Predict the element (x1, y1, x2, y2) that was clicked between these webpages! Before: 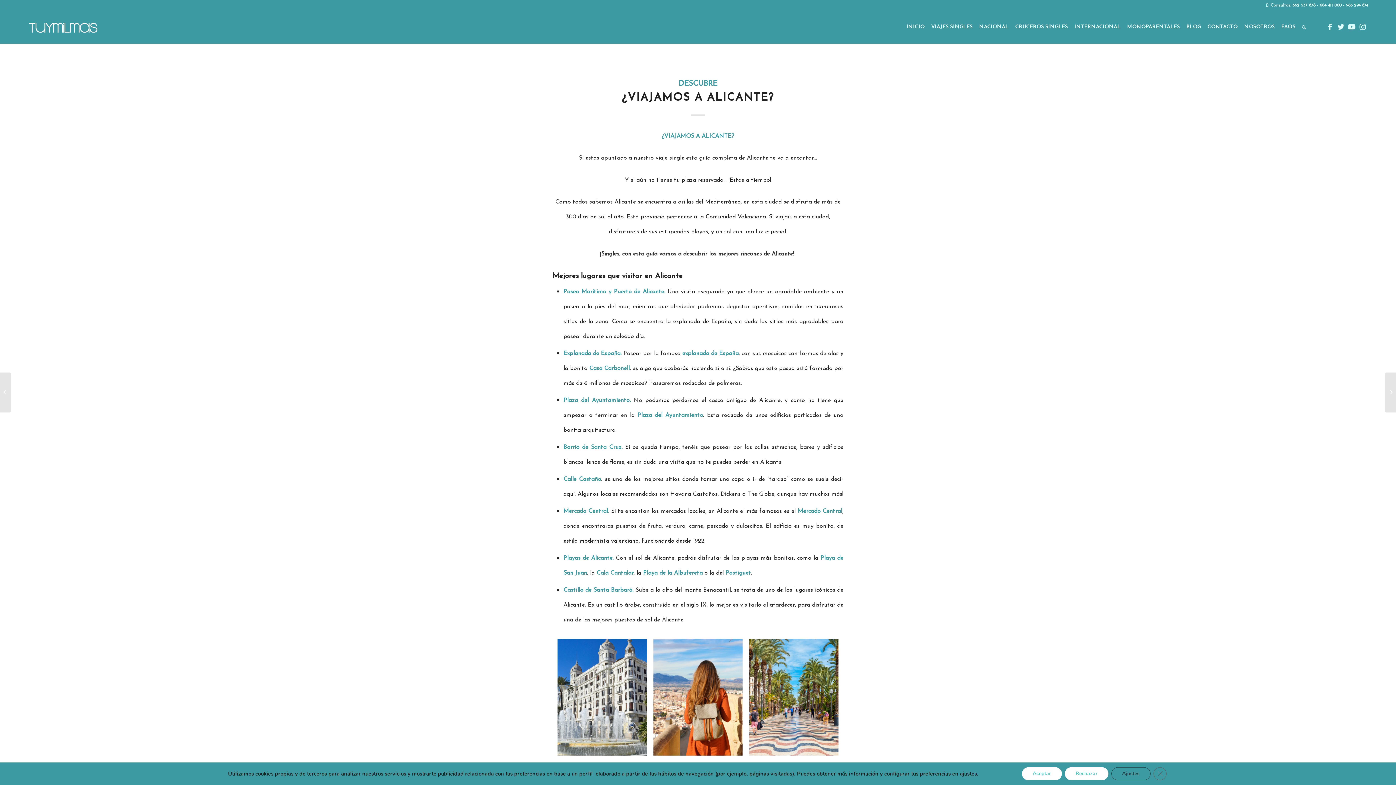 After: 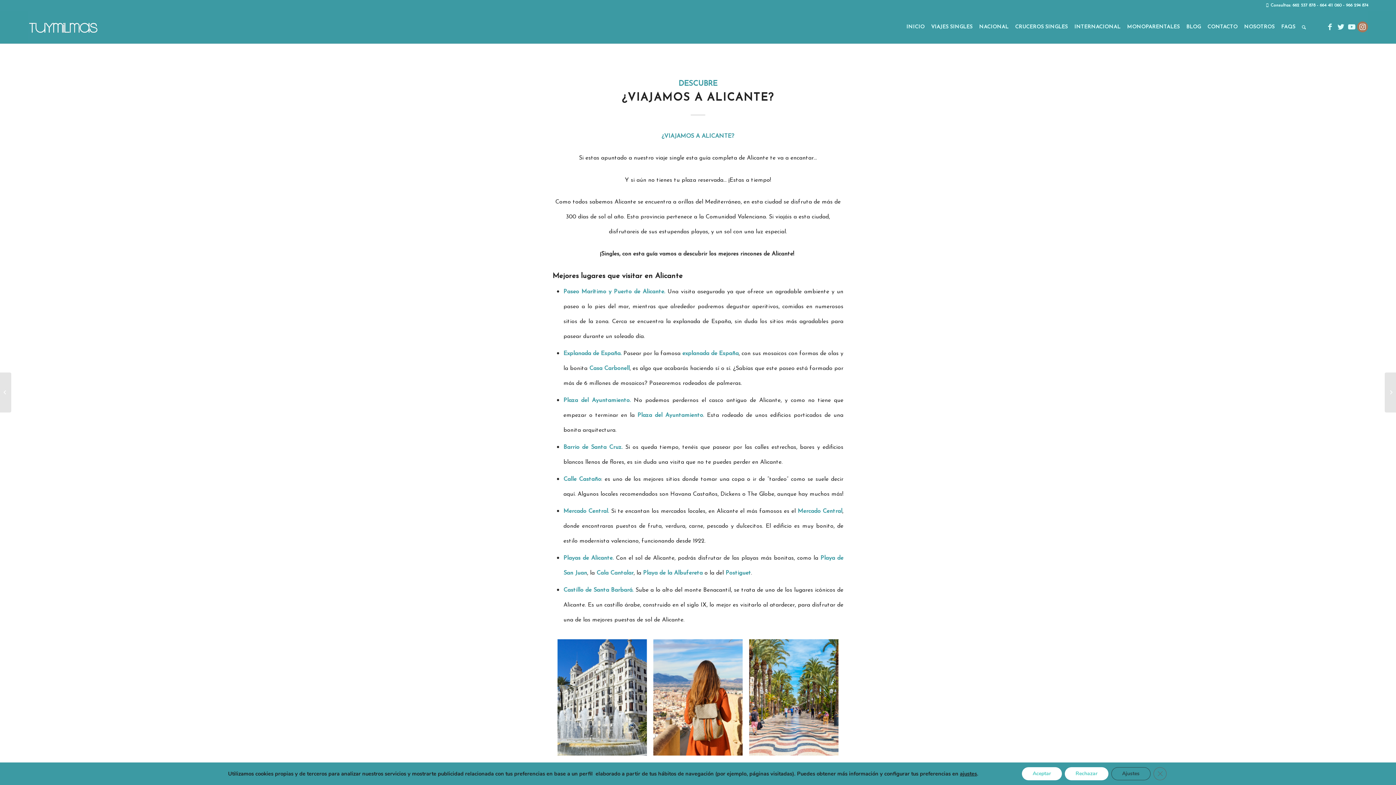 Action: label: Link to Instagram bbox: (1357, 21, 1368, 32)